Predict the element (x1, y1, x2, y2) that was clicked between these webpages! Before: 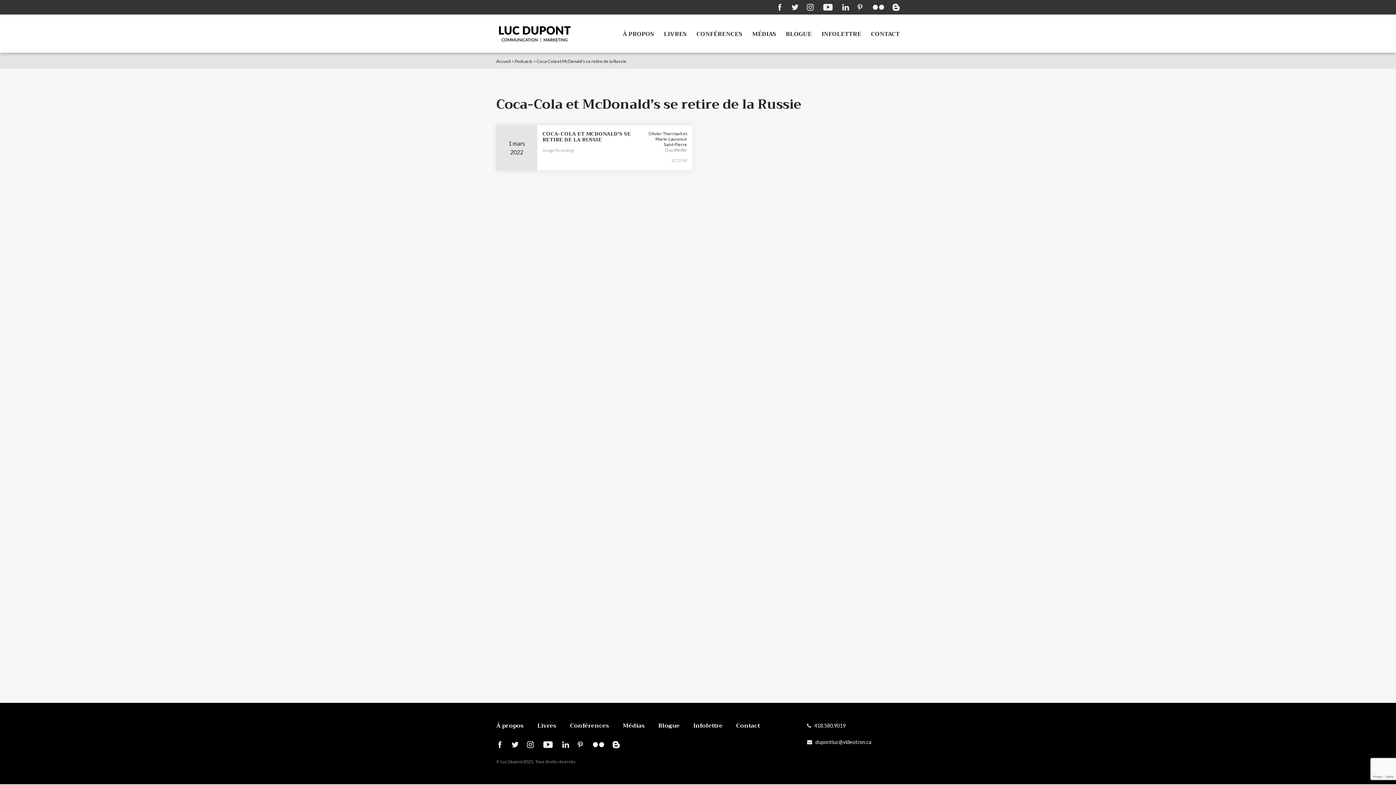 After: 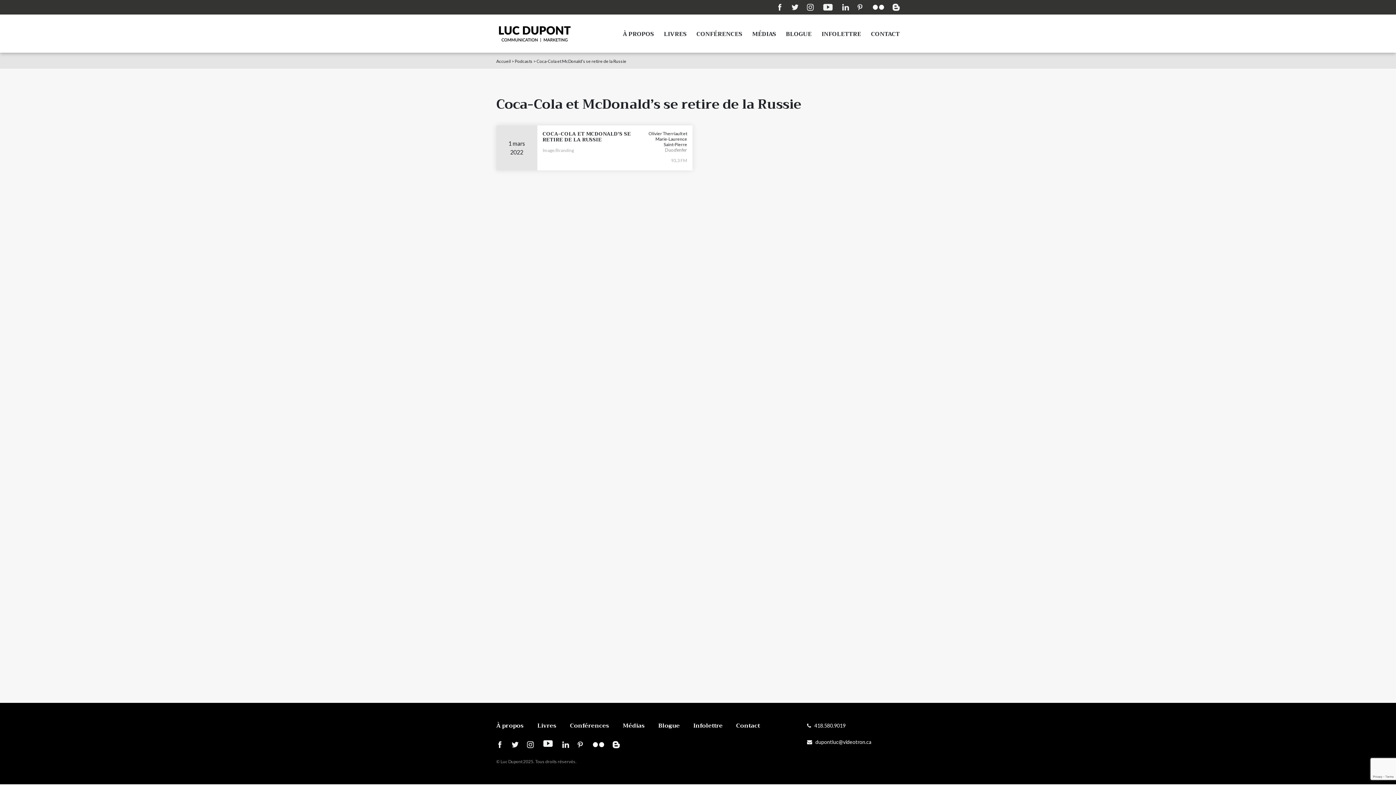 Action: bbox: (542, 741, 554, 748)